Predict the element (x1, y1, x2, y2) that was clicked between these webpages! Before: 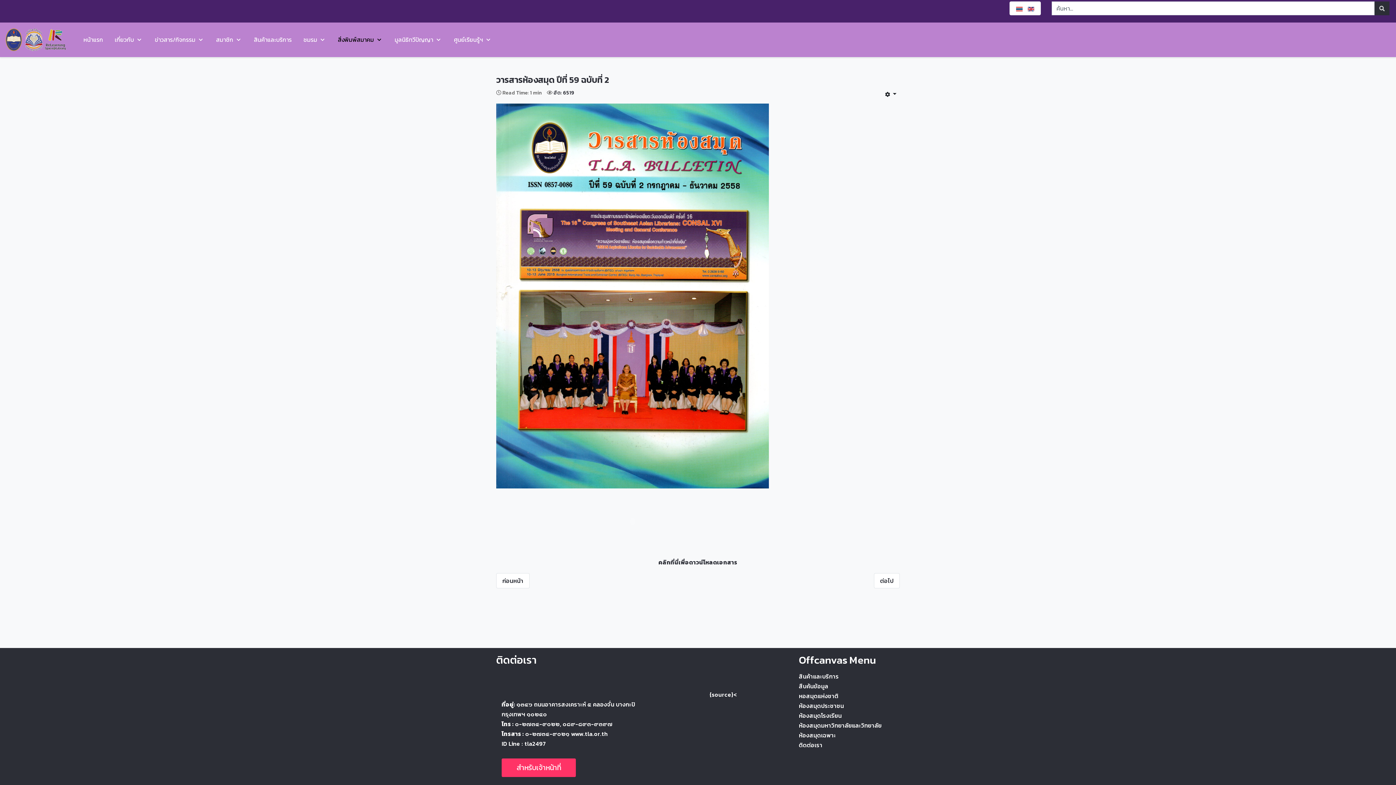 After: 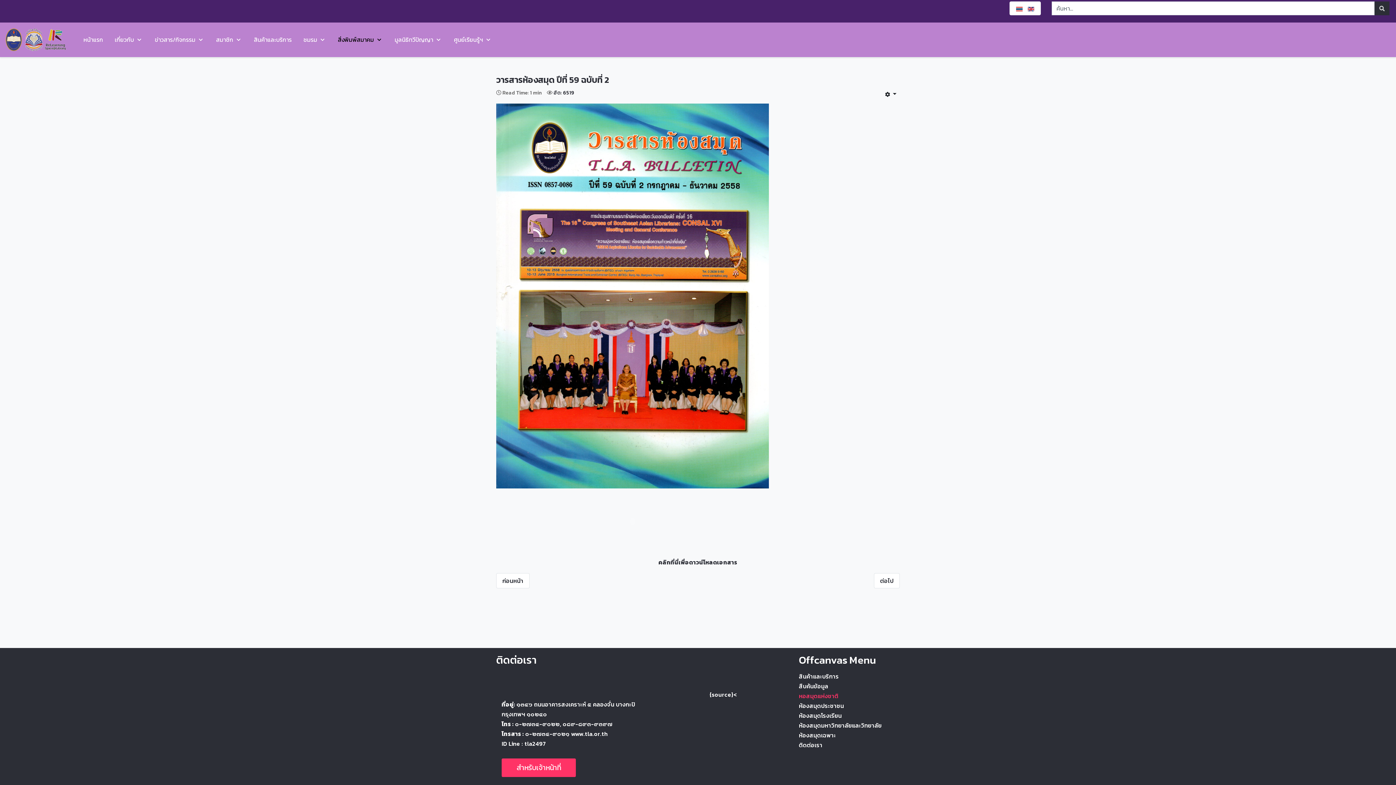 Action: label: หอสมุดแห่งชาติ bbox: (799, 691, 838, 700)